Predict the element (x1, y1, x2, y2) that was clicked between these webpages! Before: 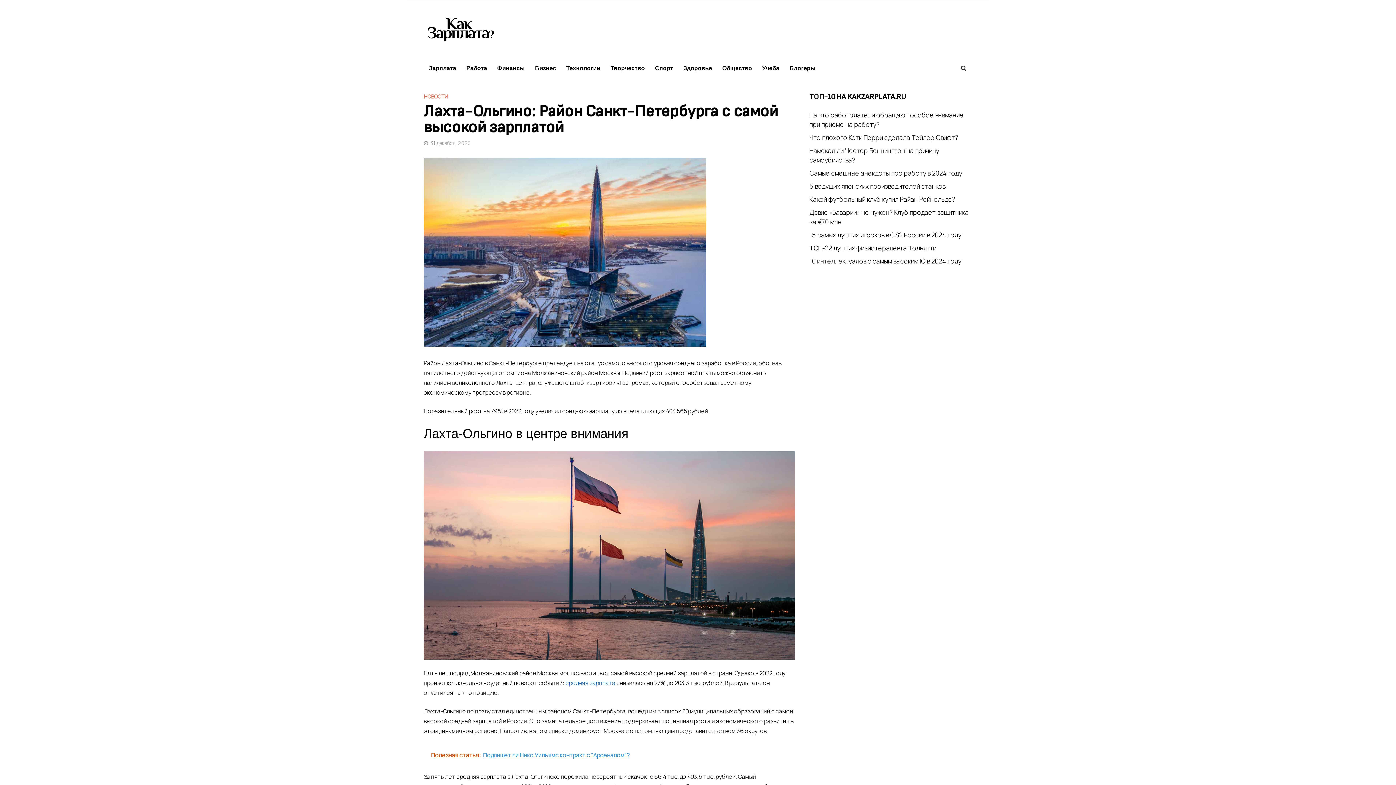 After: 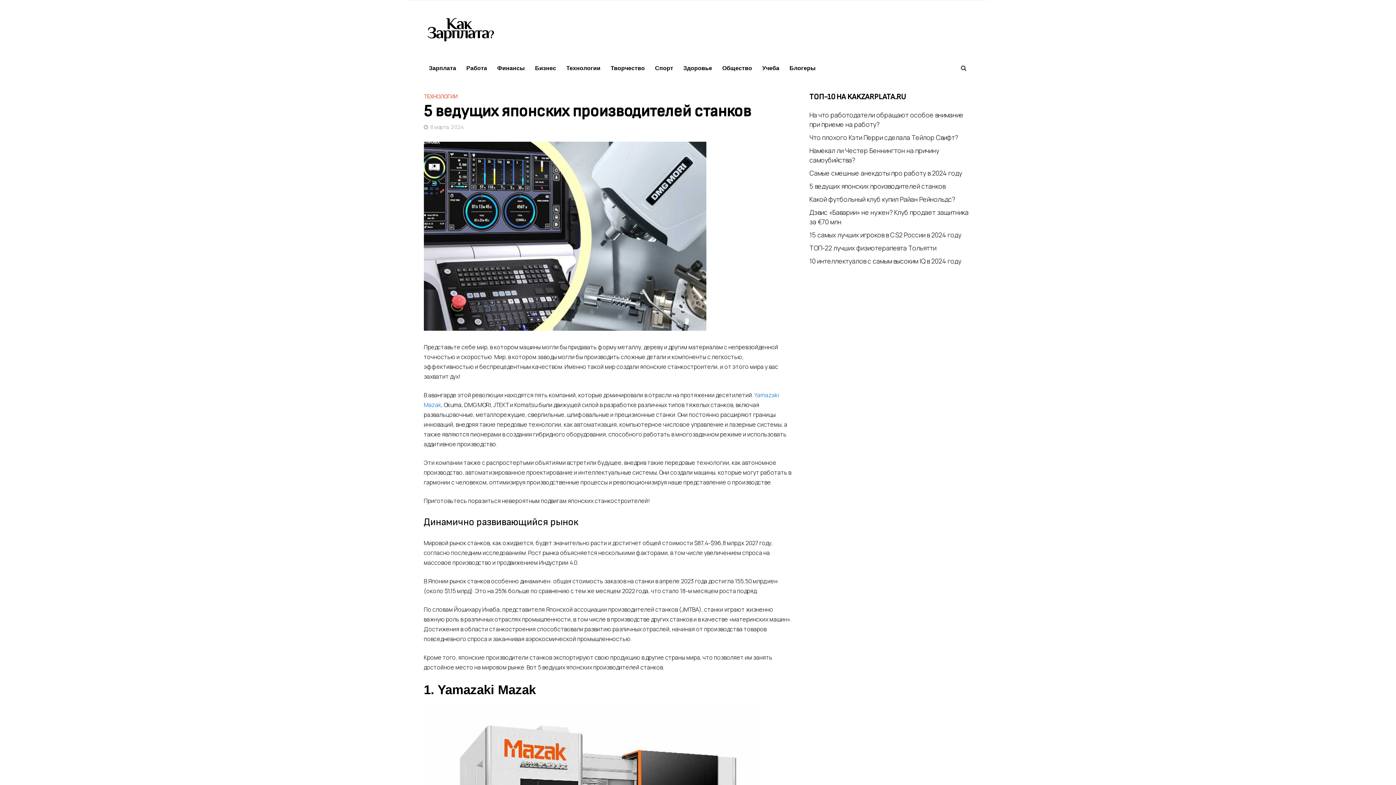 Action: label: 5 ведущих японских производителей станков bbox: (809, 181, 945, 190)